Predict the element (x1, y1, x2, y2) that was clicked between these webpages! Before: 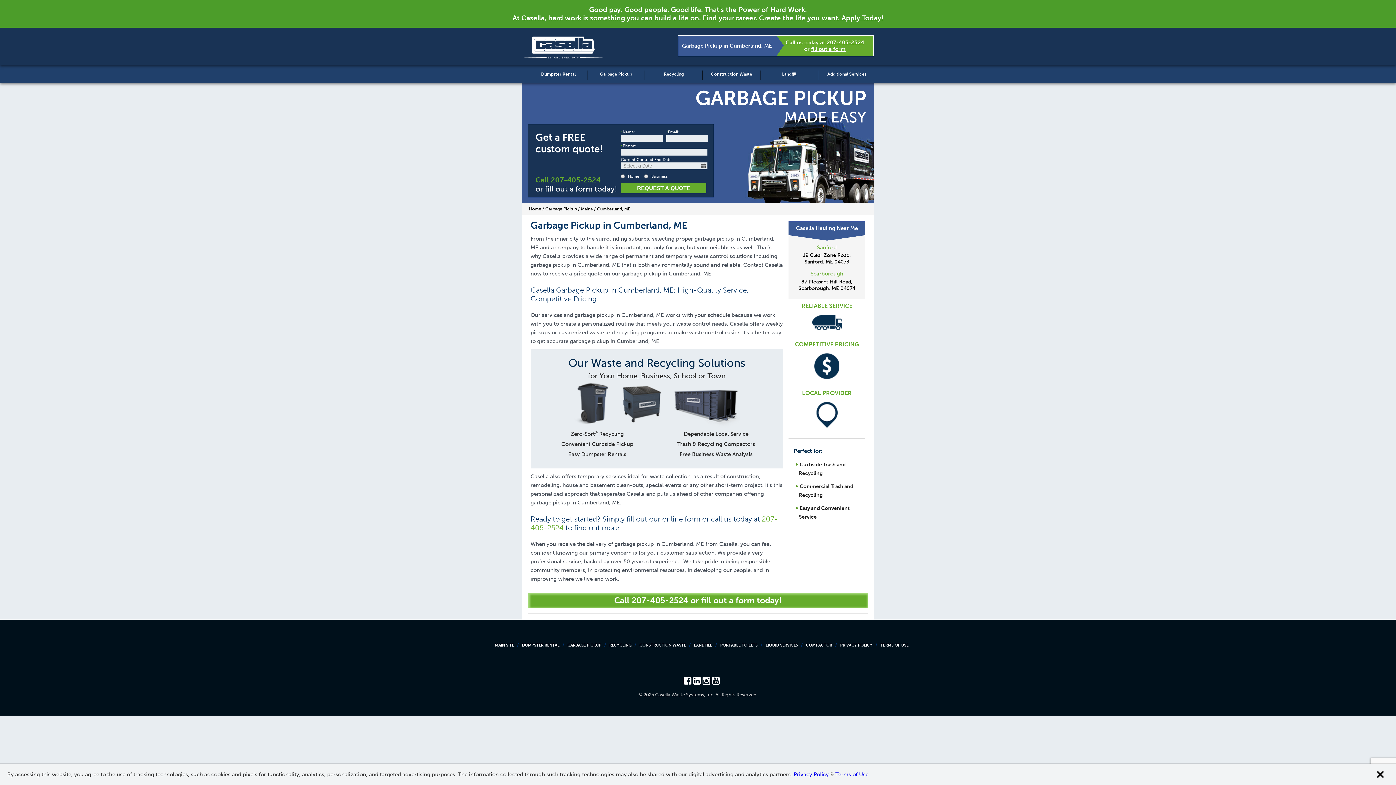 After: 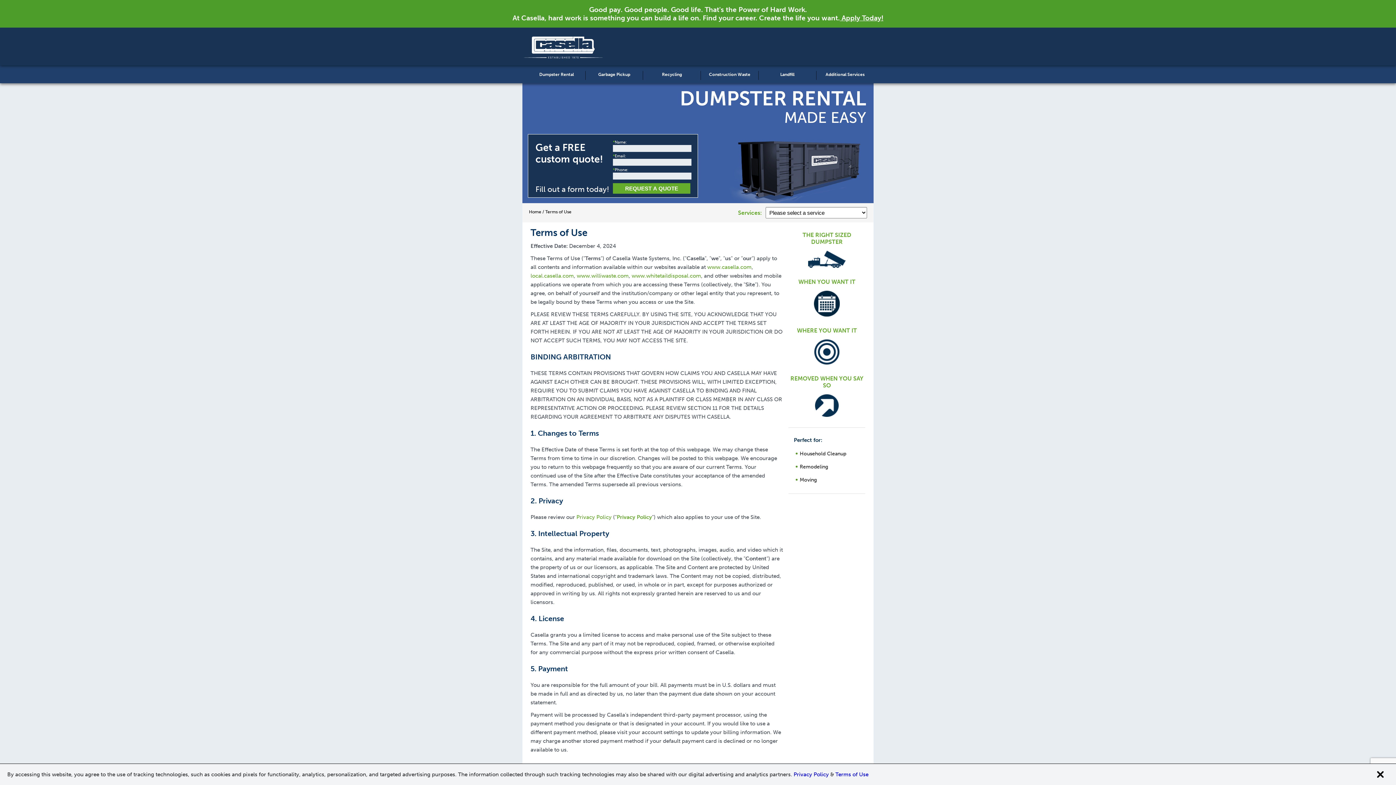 Action: bbox: (835, 771, 868, 778) label: Terms of Use